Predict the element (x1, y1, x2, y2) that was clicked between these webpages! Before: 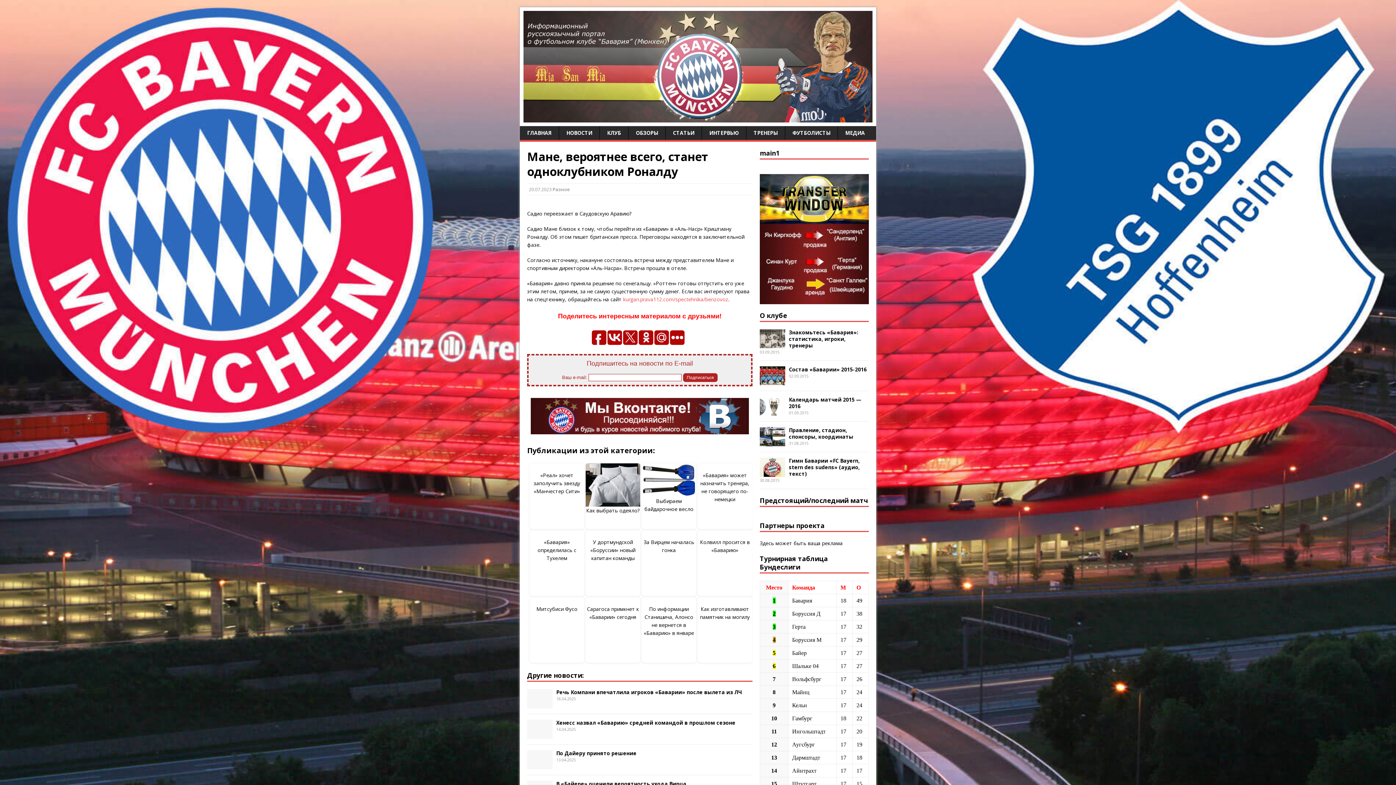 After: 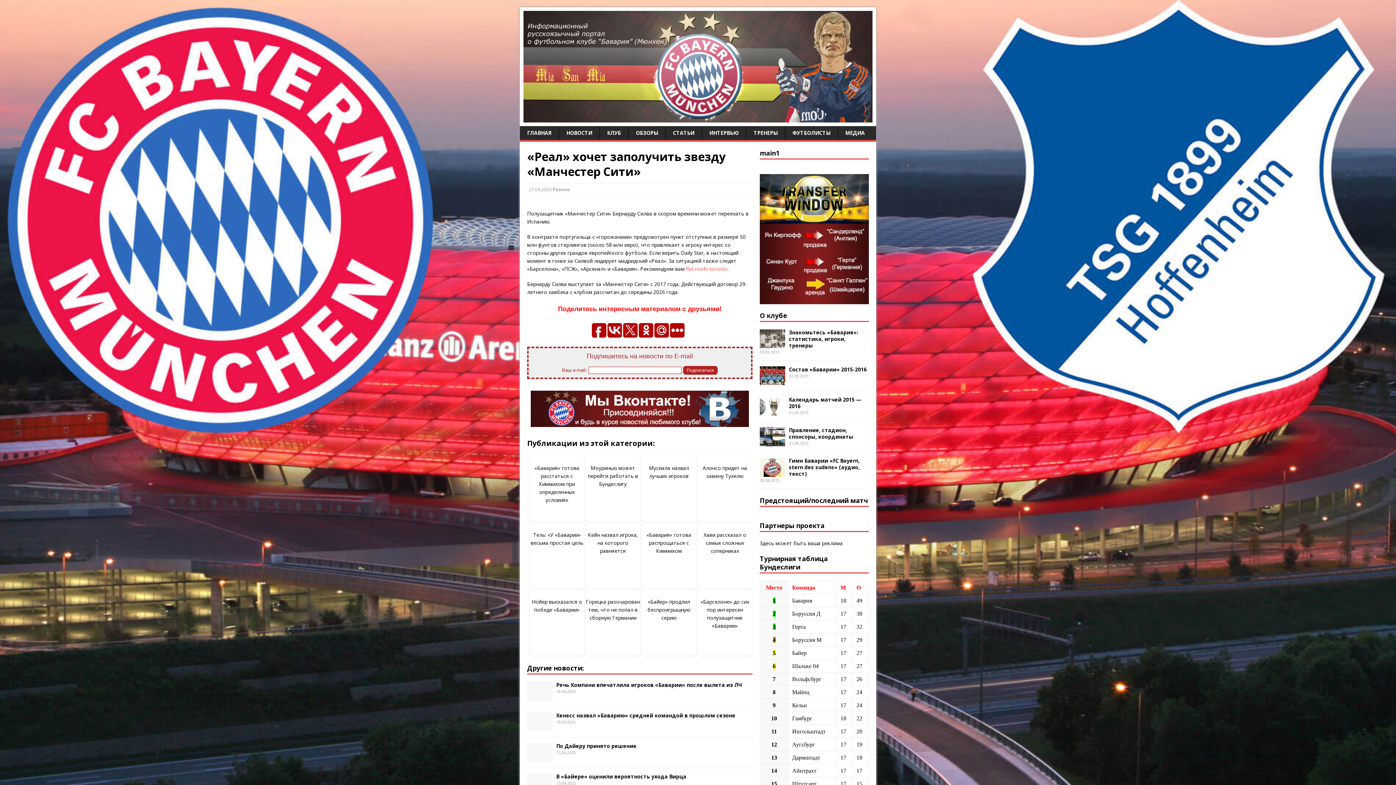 Action: bbox: (533, 471, 580, 494) label: «Реал» хочет заполучить звезду «Манчестер Сити»